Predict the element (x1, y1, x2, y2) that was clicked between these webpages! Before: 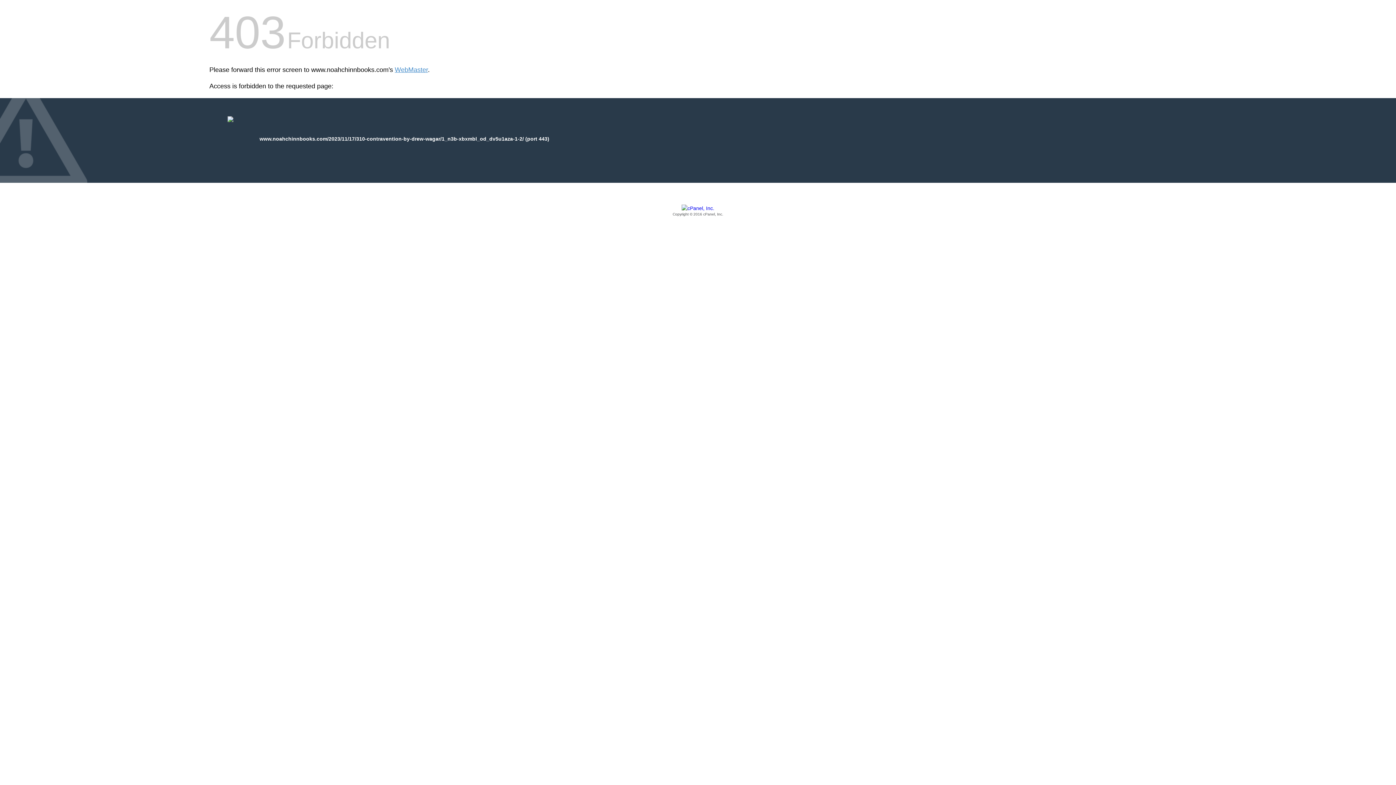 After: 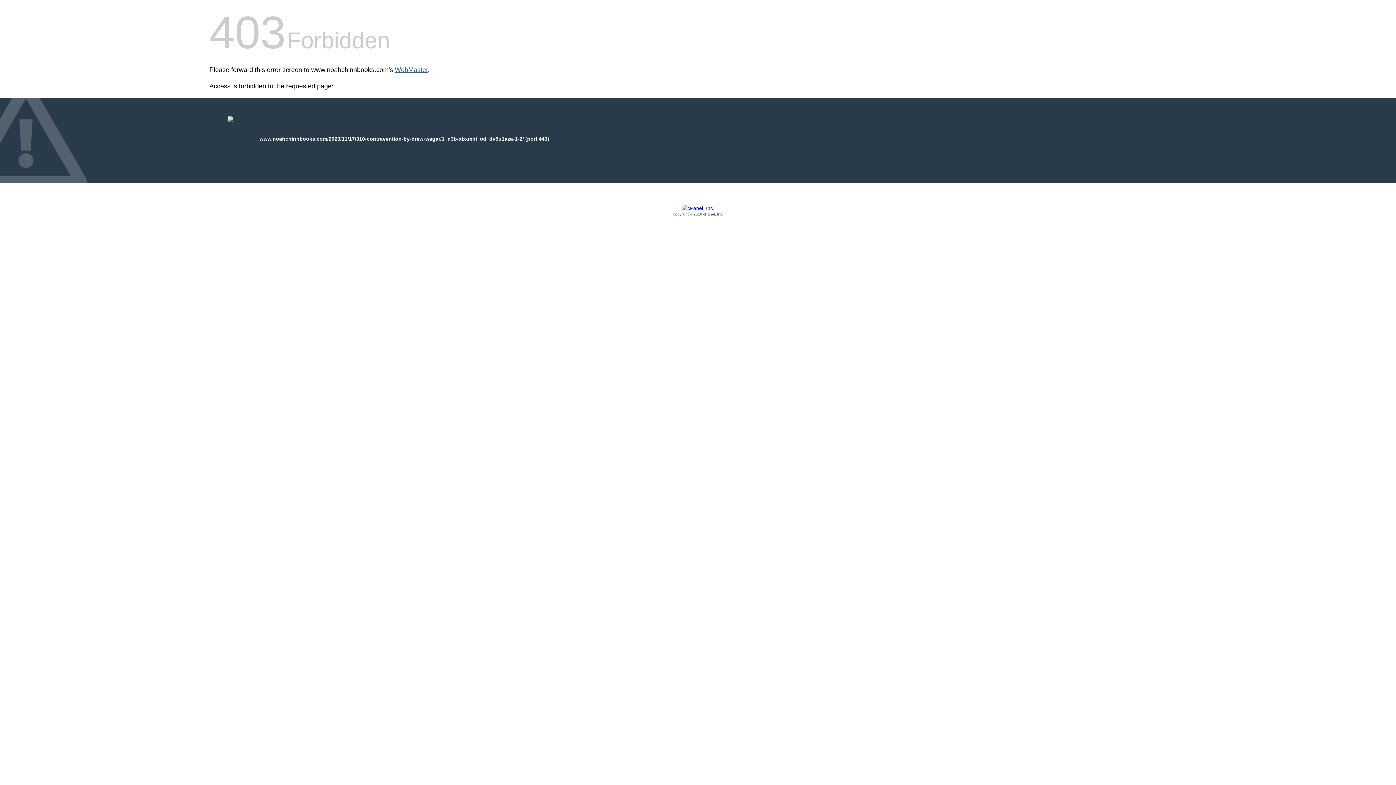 Action: label: WebMaster bbox: (394, 66, 428, 73)